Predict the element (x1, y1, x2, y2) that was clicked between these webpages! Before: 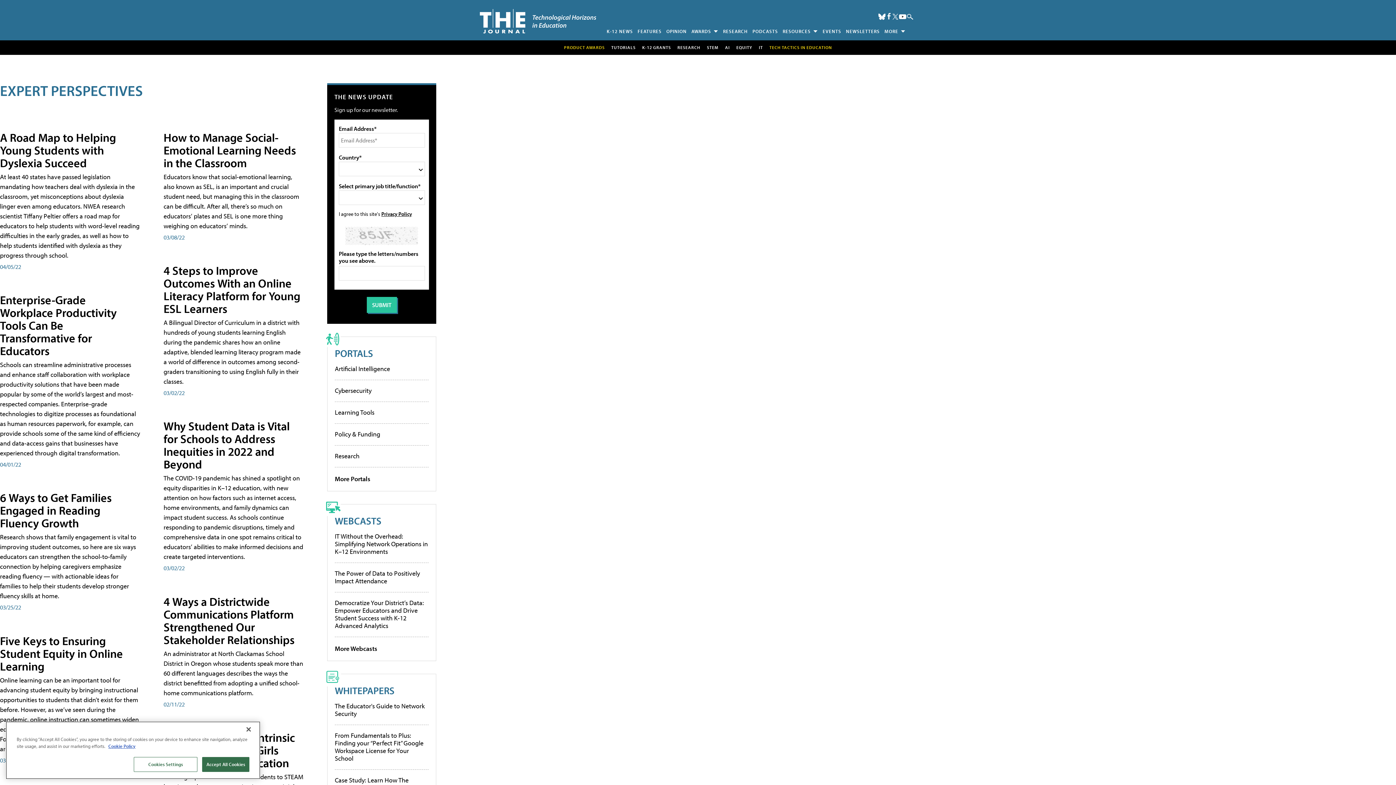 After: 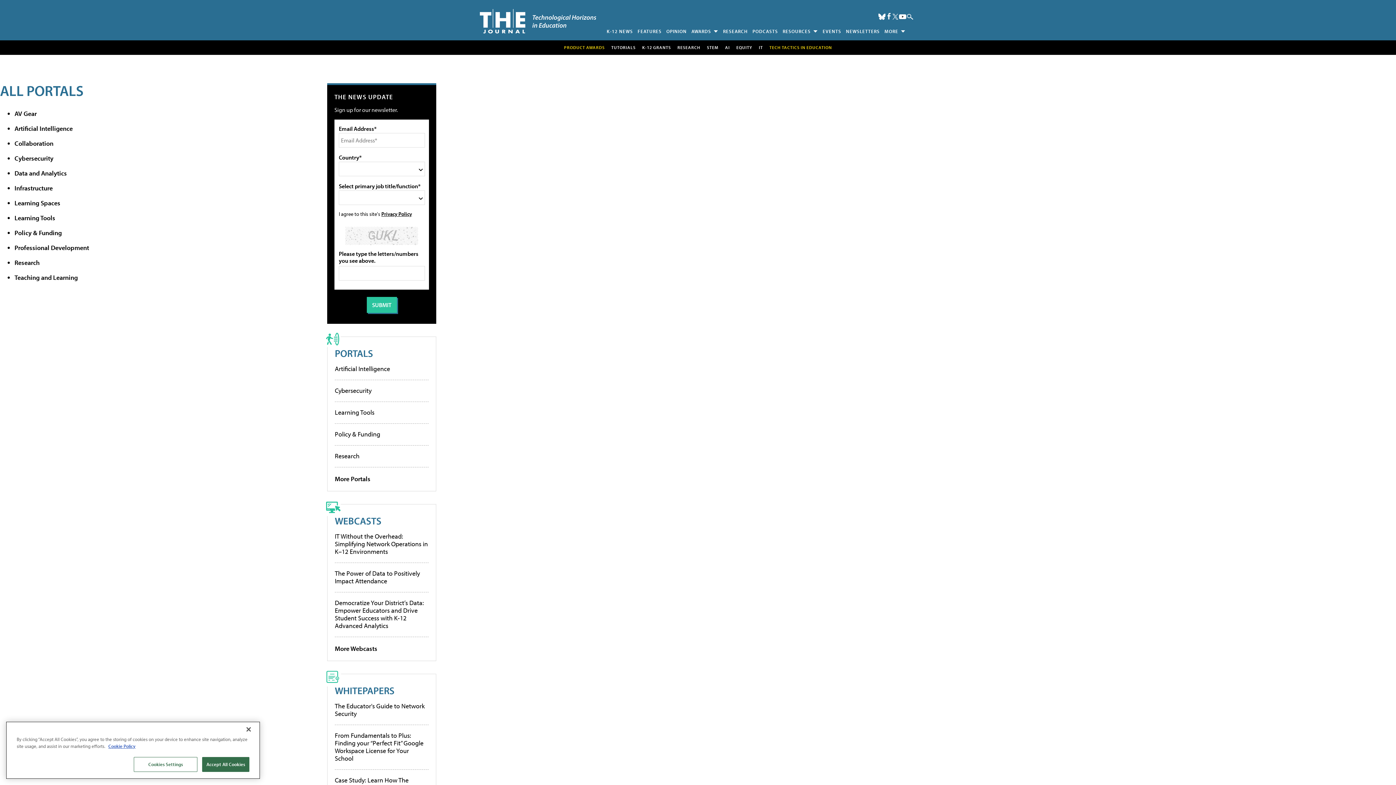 Action: bbox: (334, 474, 370, 483) label: More Portals